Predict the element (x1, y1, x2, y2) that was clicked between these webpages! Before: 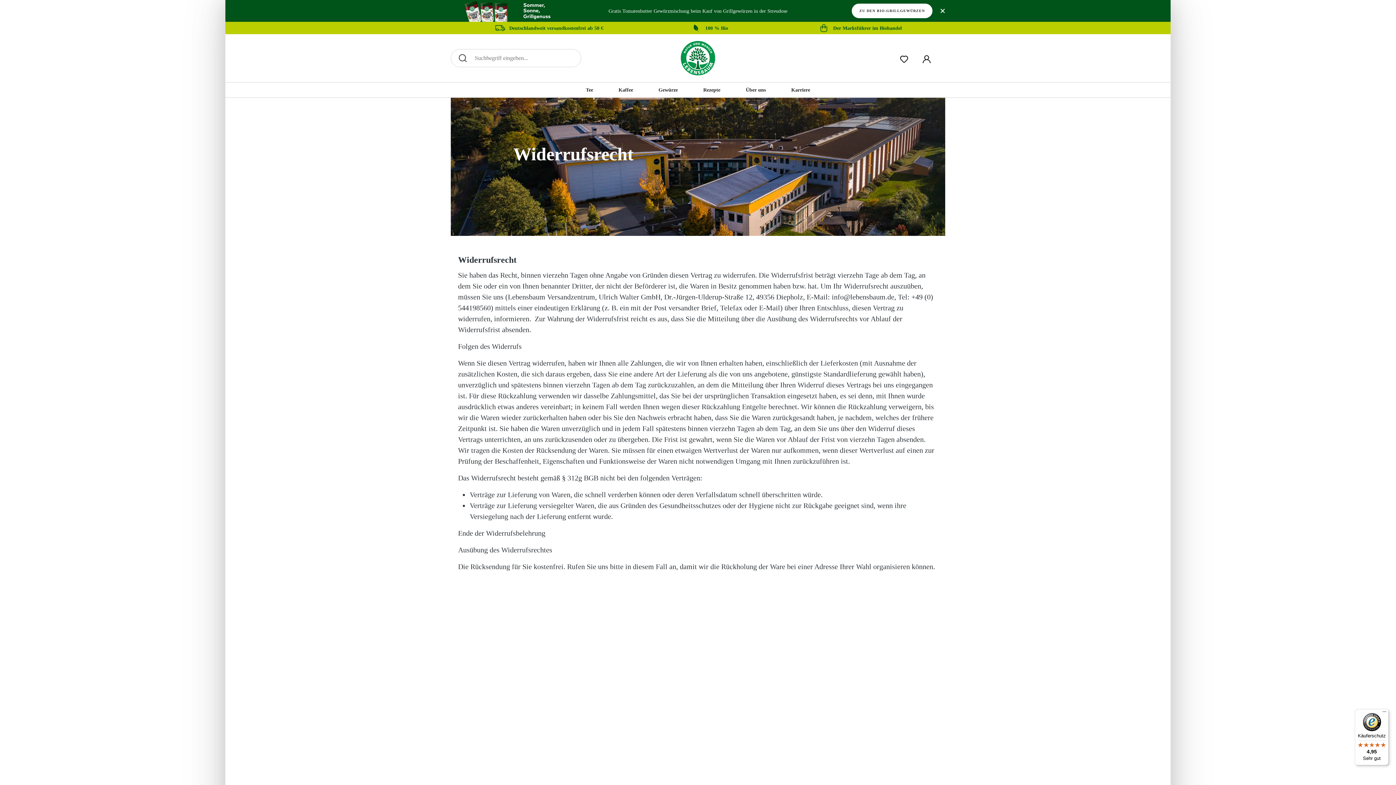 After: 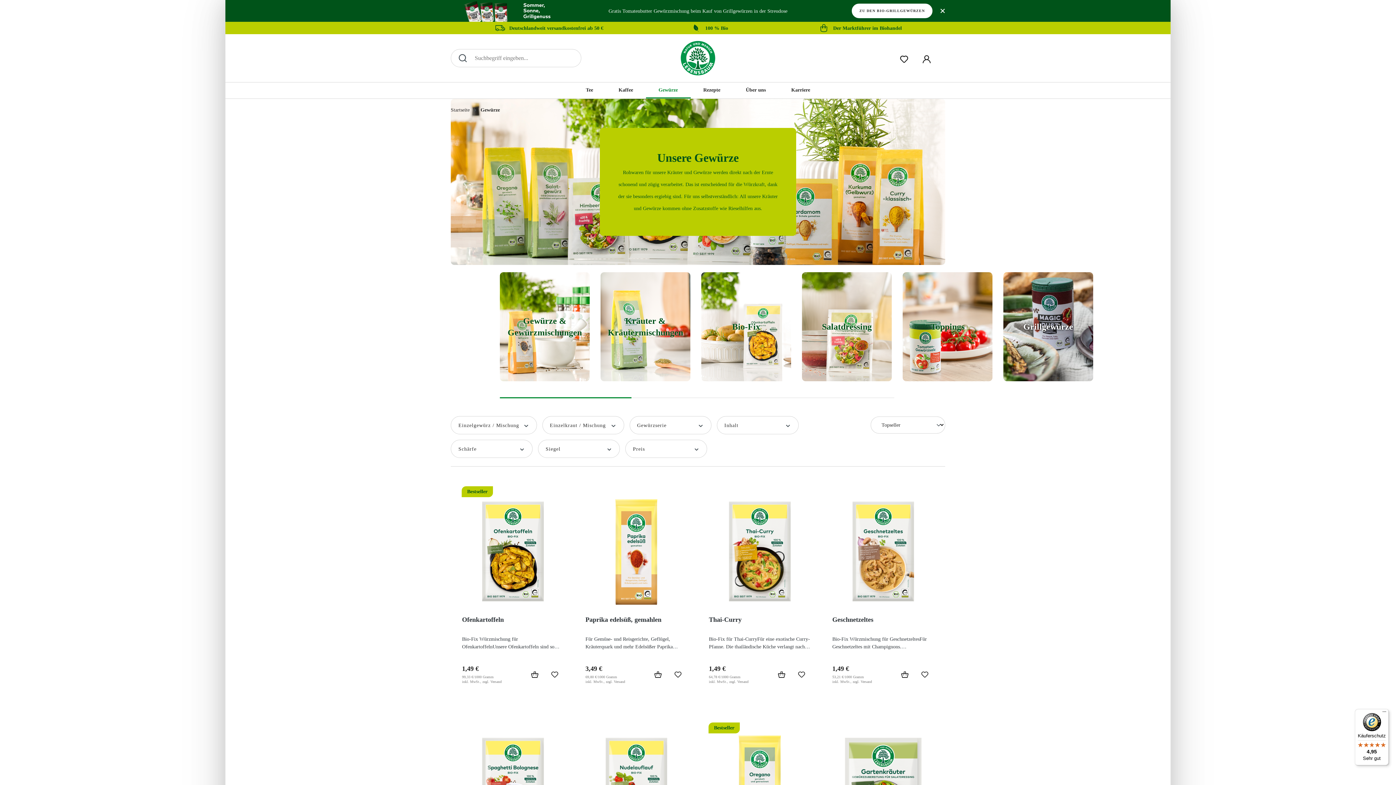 Action: bbox: (646, 82, 690, 97) label: Gewürze